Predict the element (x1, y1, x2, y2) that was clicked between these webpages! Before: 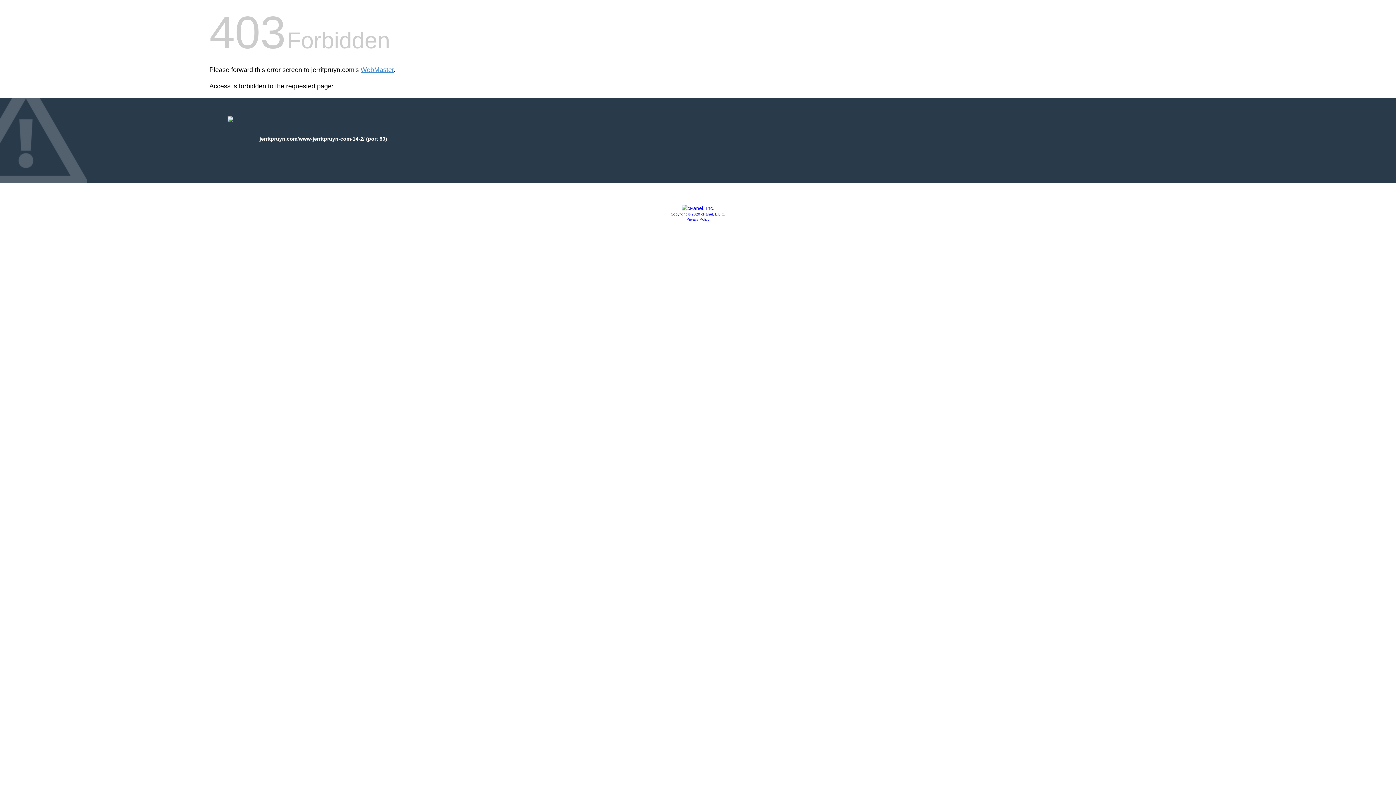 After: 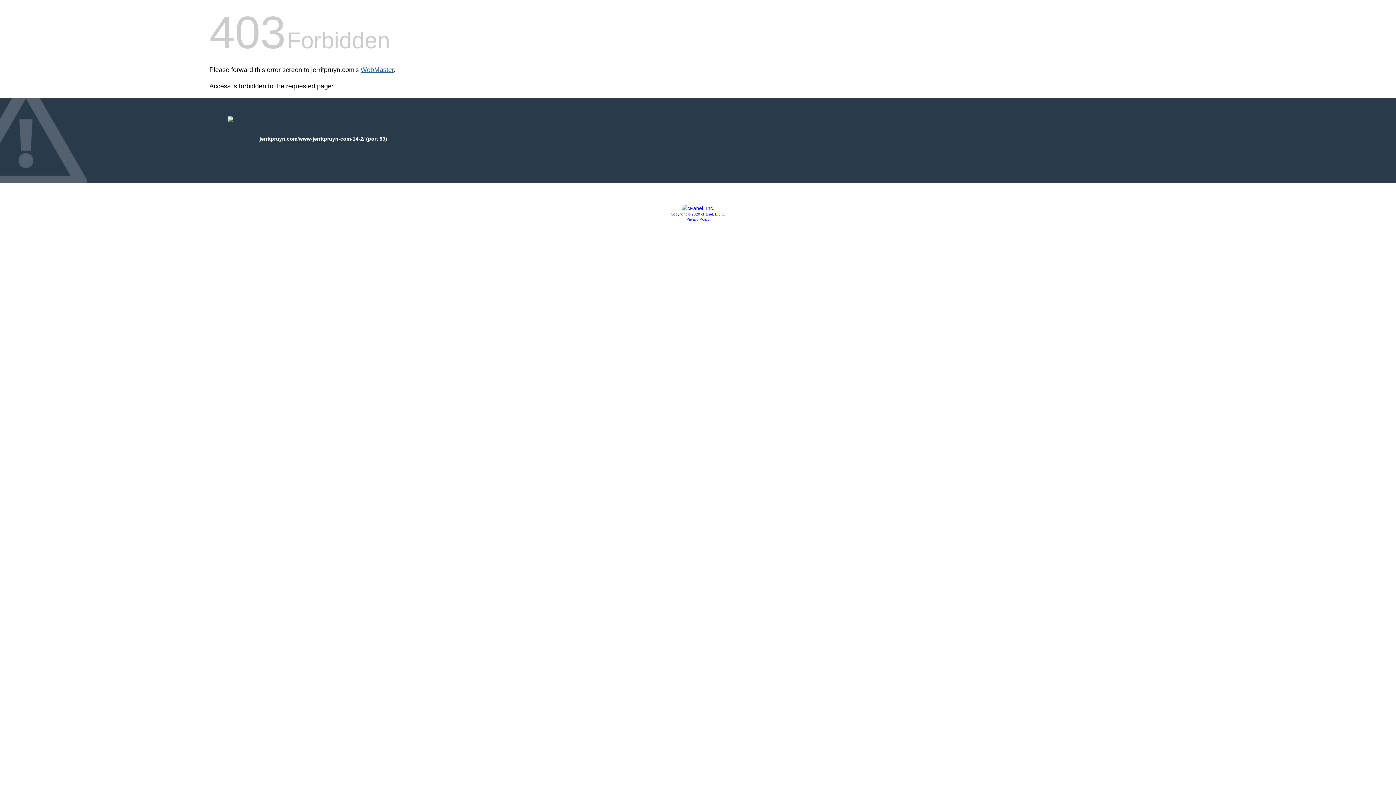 Action: label: WebMaster bbox: (360, 66, 393, 73)